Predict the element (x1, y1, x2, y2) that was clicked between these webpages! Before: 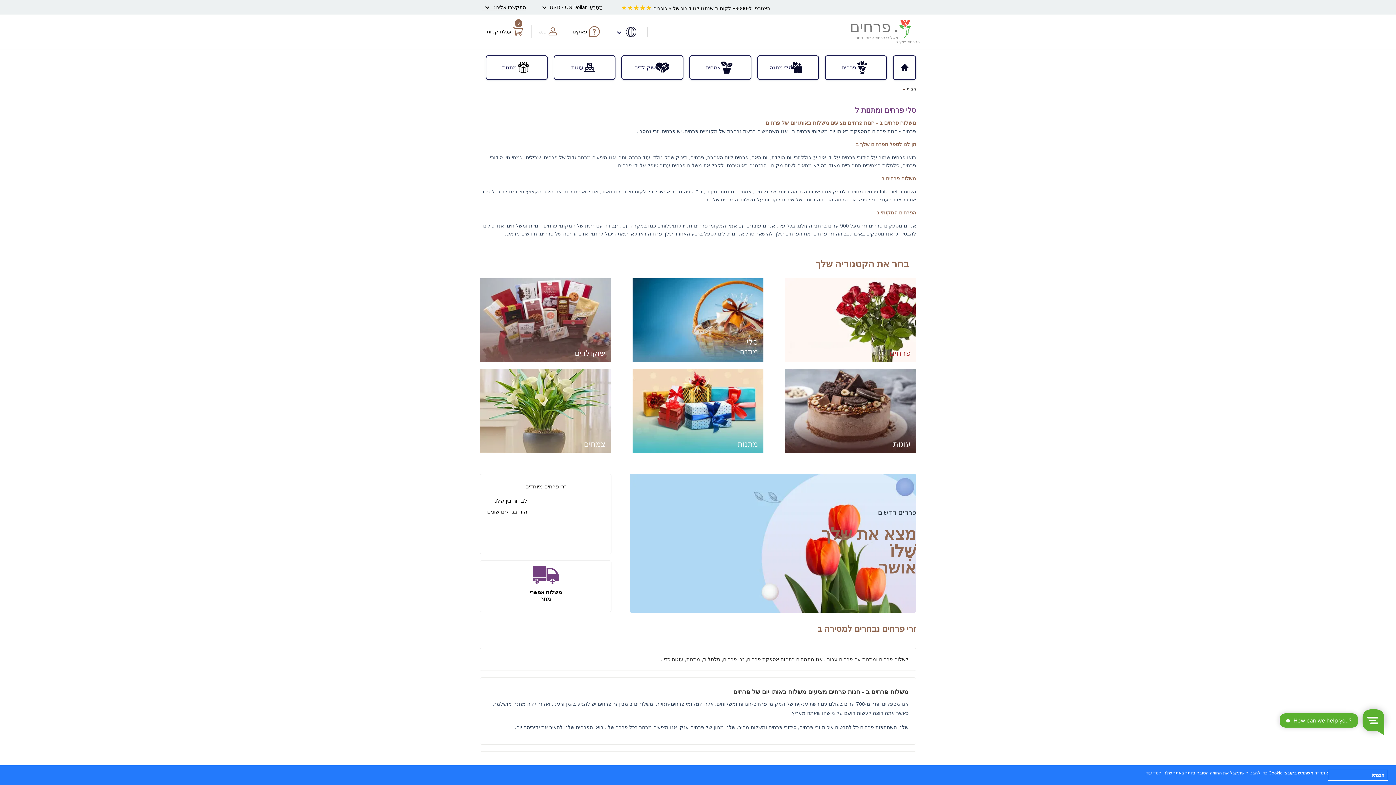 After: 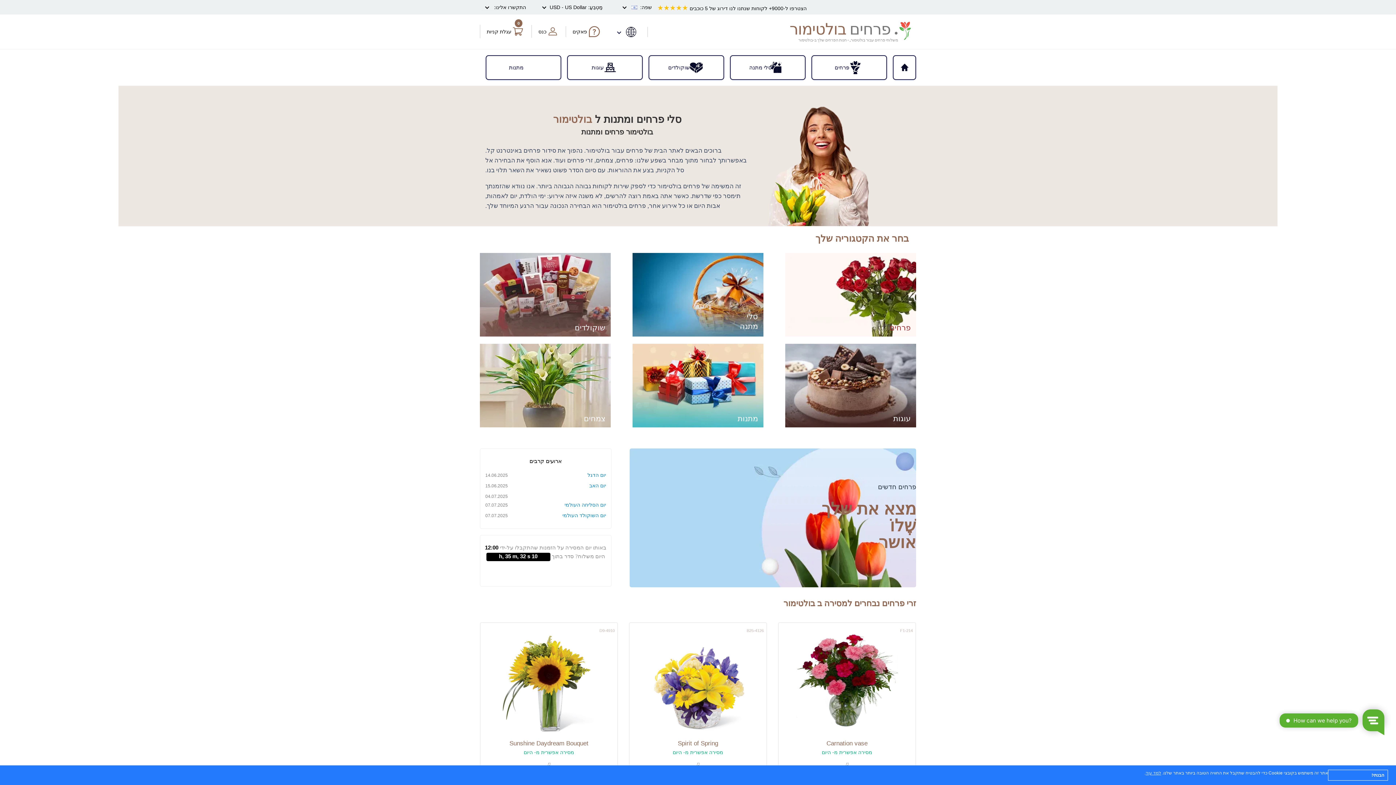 Action: bbox: (621, 5, 770, 11) label: הצטרפו ל-9000+ לקוחות שנתנו לנו דירוג של 5 כוכבים ★★★★★